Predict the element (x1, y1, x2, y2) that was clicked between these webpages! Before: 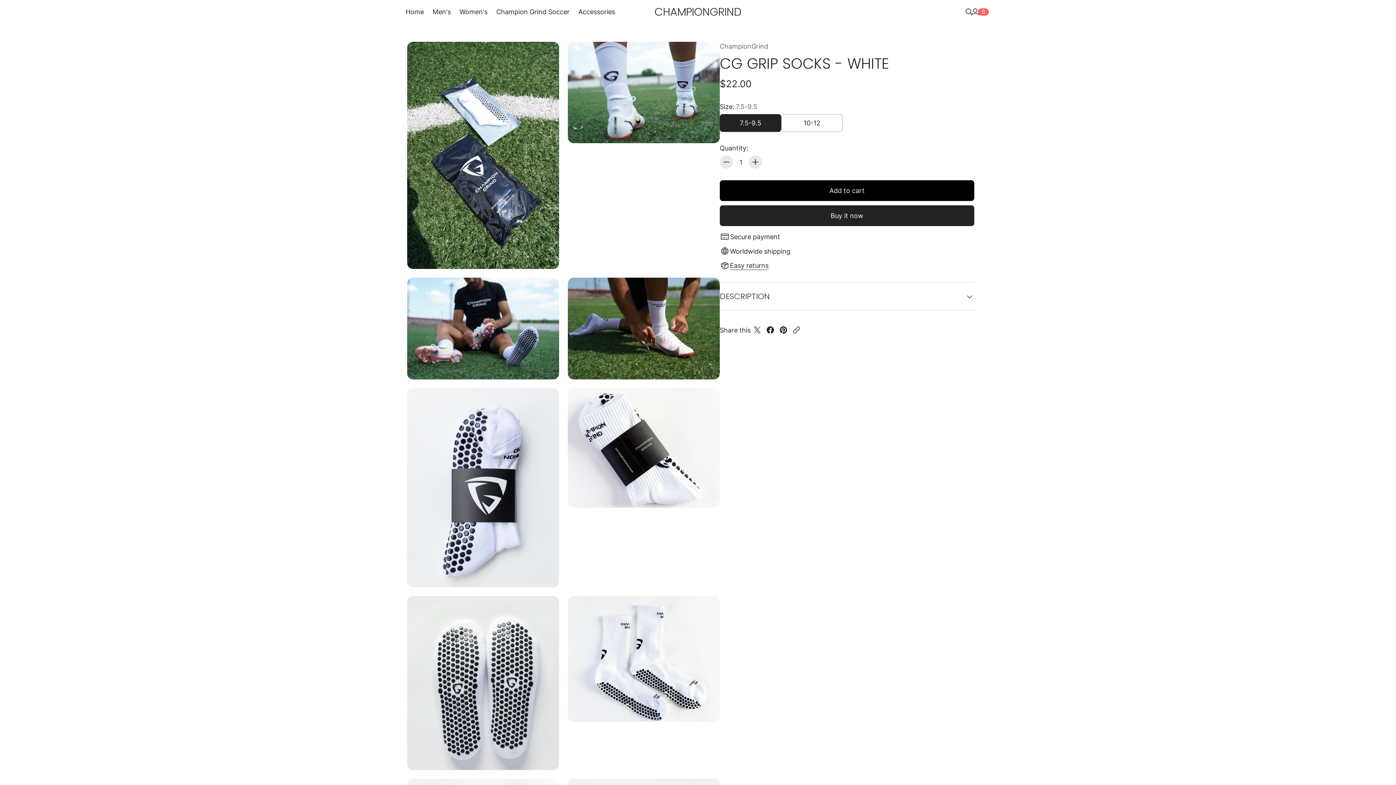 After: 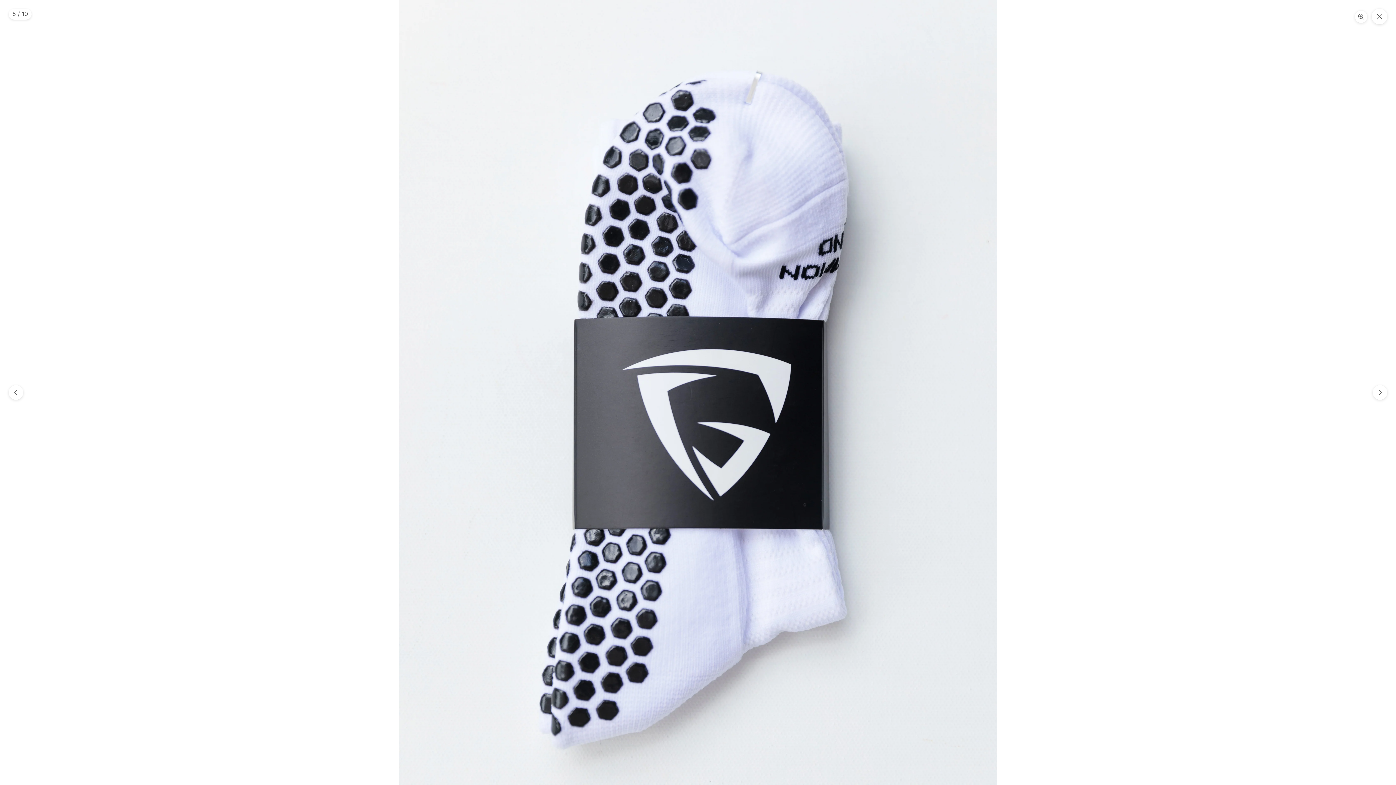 Action: label: CG Grip Socks - White bbox: (407, 388, 559, 587)